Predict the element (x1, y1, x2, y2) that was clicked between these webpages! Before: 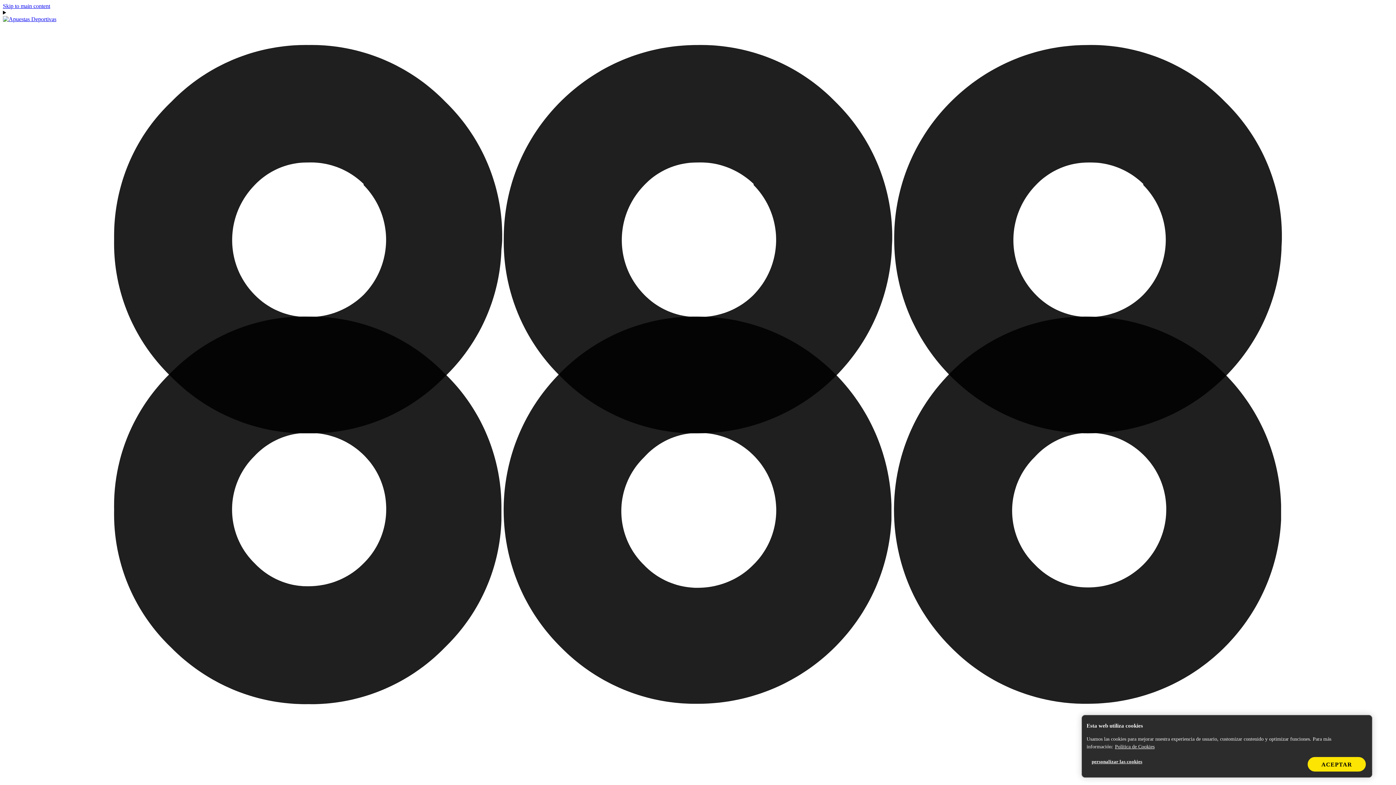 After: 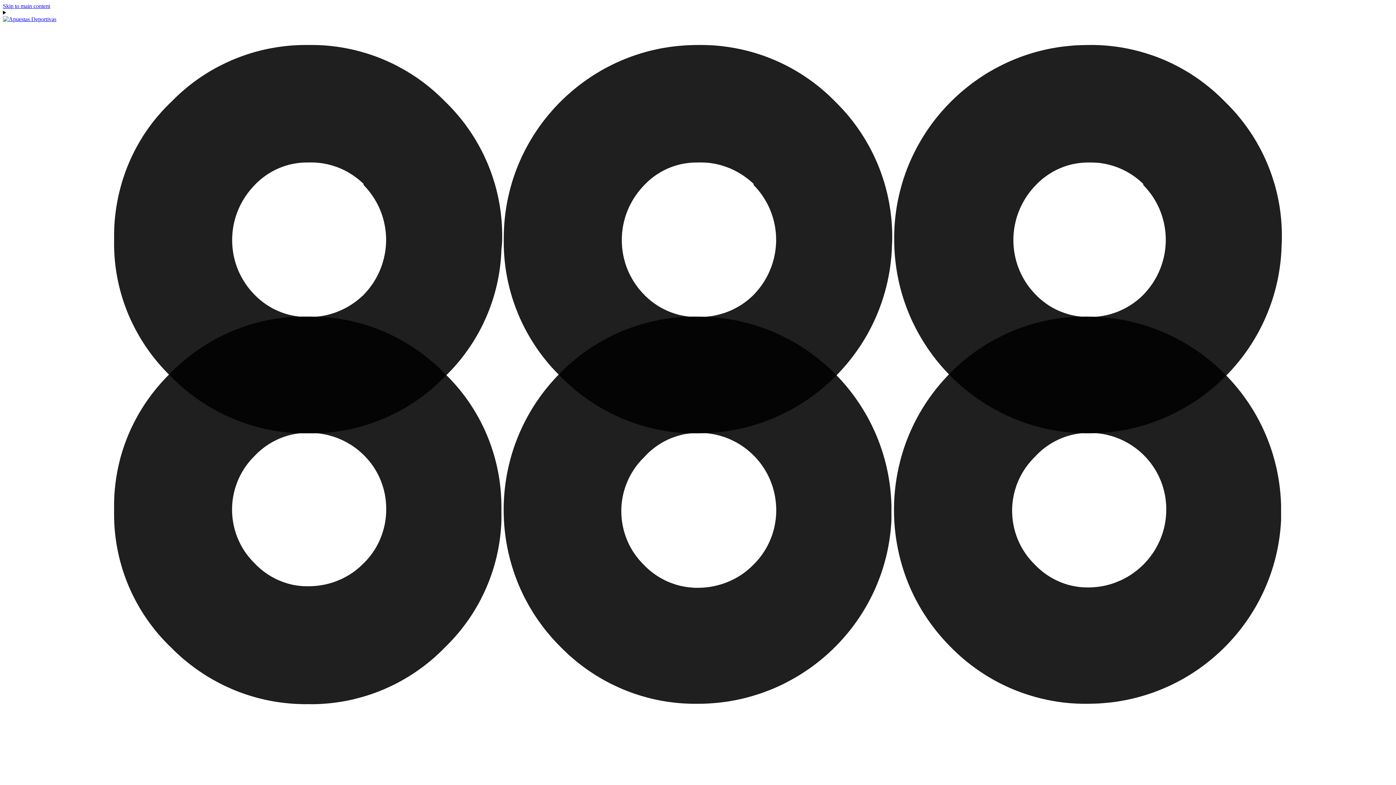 Action: bbox: (1308, 757, 1366, 772) label: ACEPTAR